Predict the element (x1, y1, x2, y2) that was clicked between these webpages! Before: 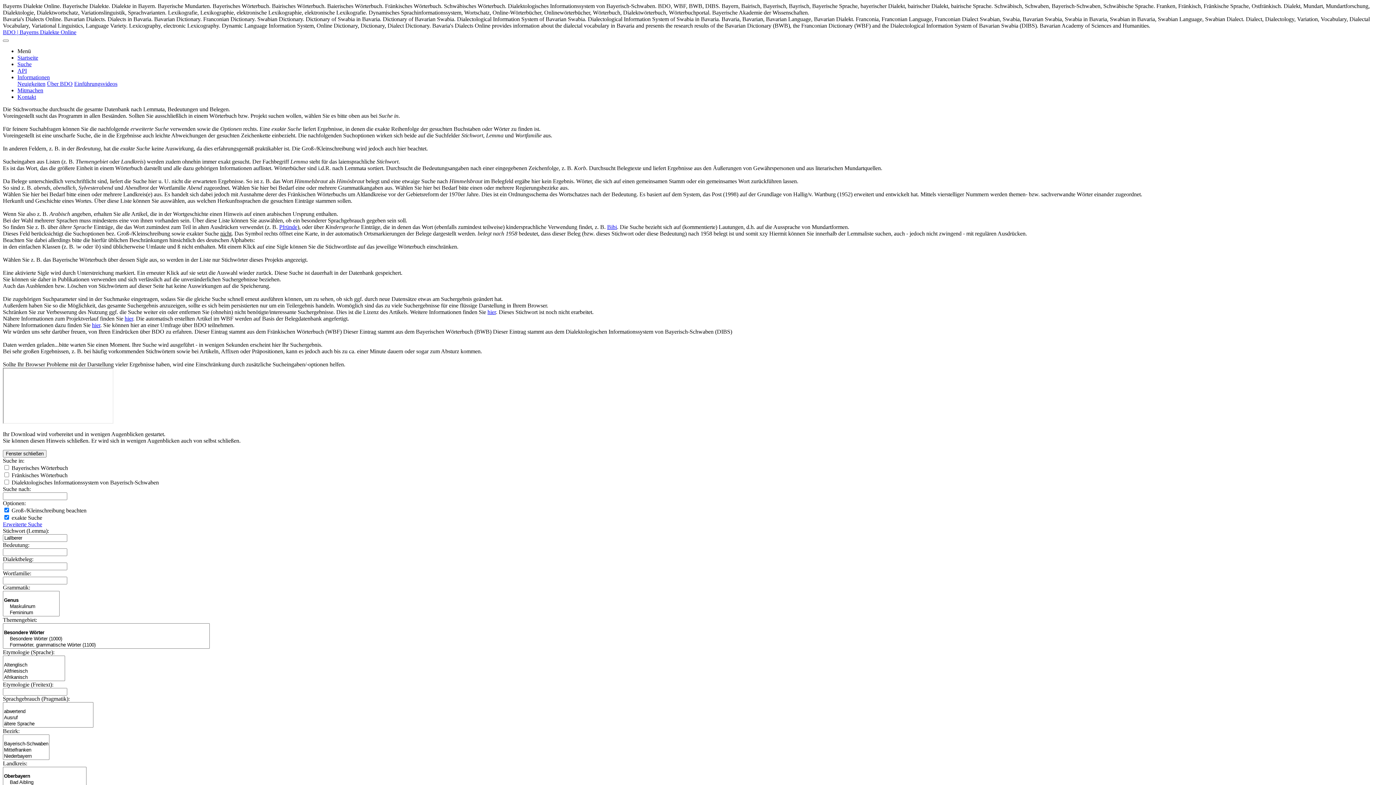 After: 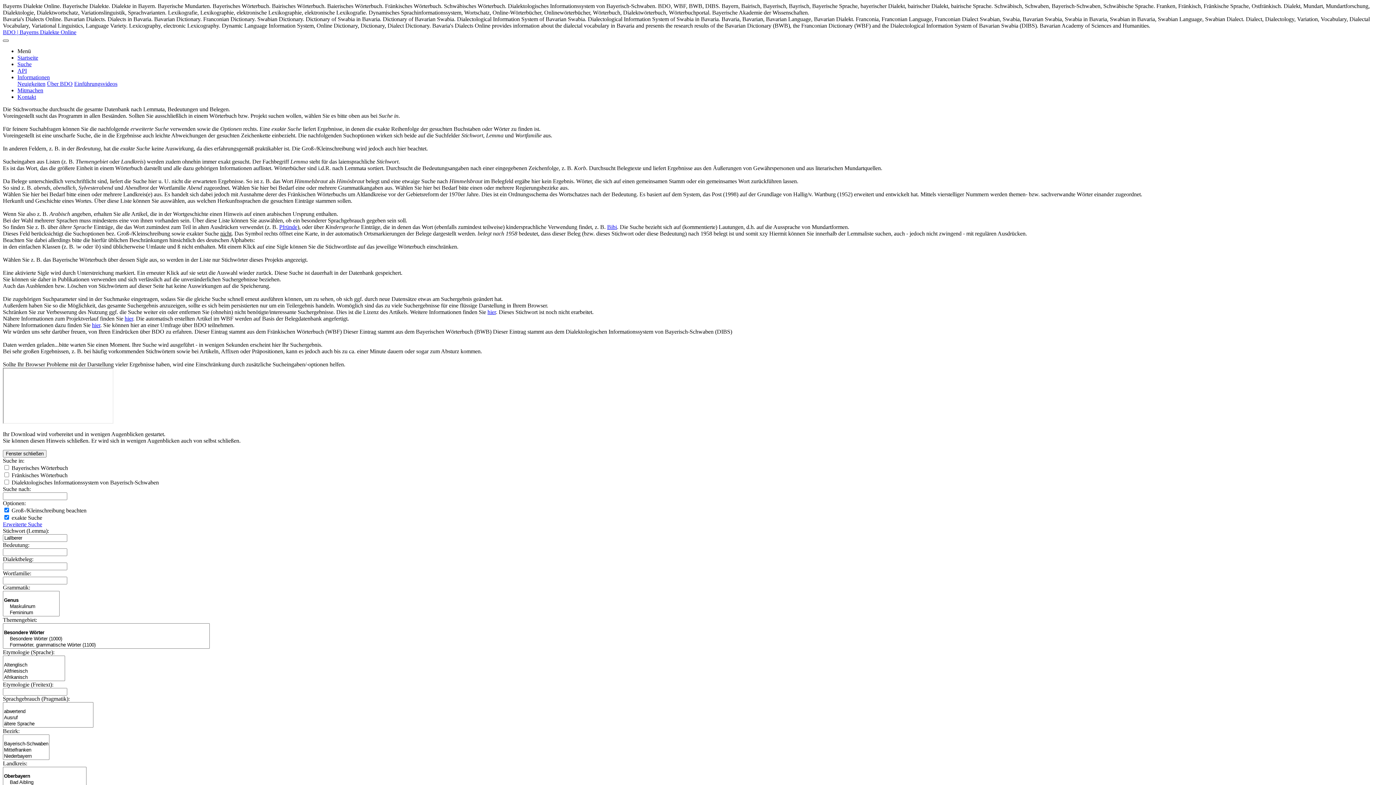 Action: bbox: (2, 39, 8, 41) label: Toggle navigation